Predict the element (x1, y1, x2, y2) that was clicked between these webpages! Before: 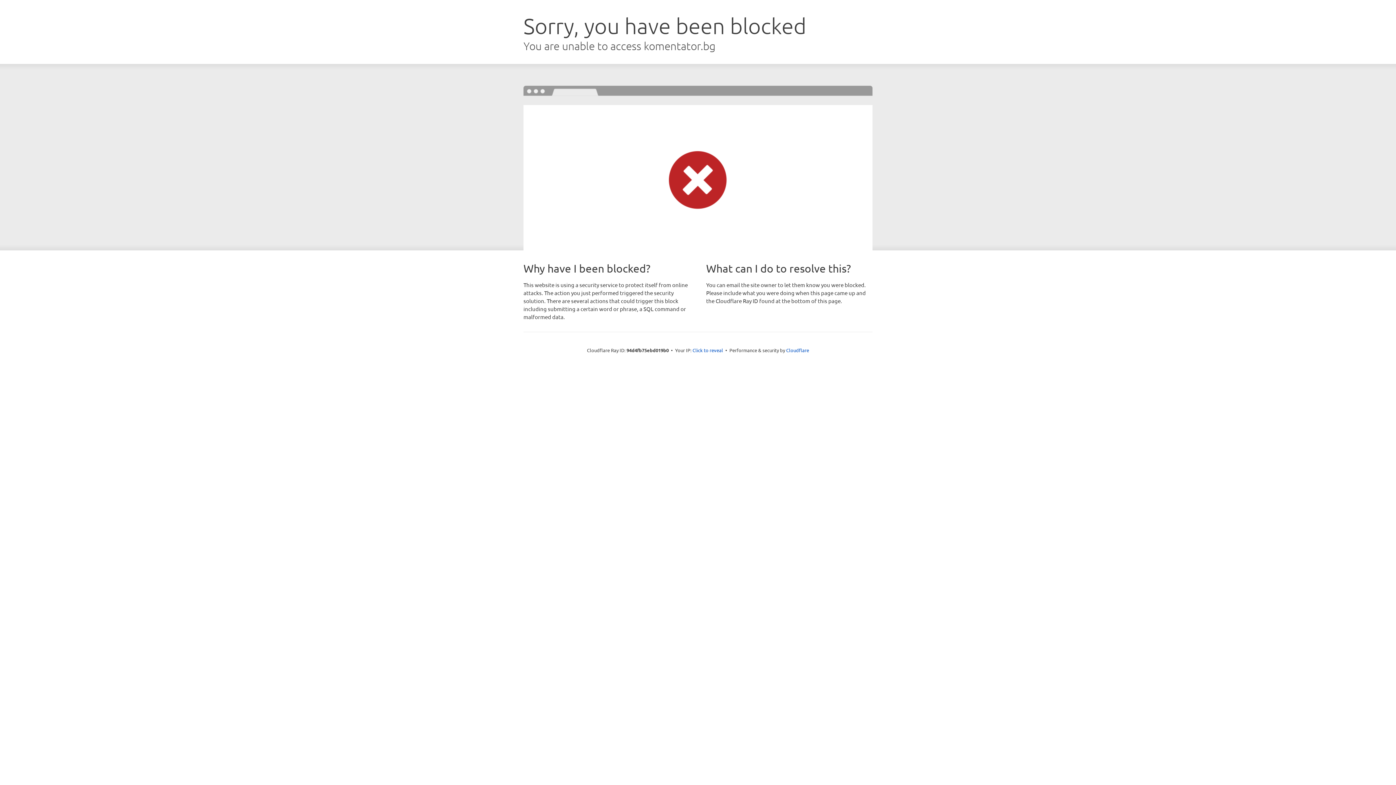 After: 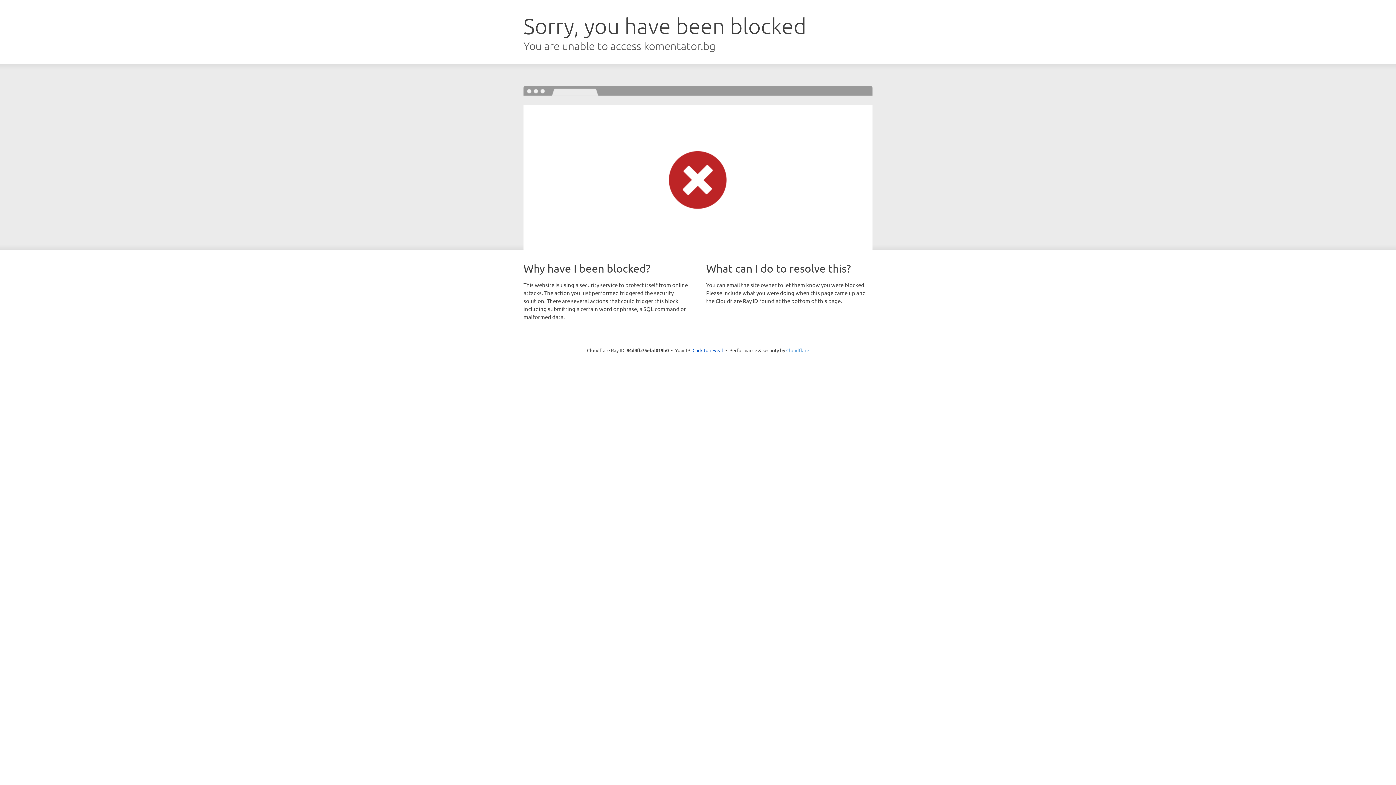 Action: label: Cloudflare bbox: (786, 347, 809, 353)